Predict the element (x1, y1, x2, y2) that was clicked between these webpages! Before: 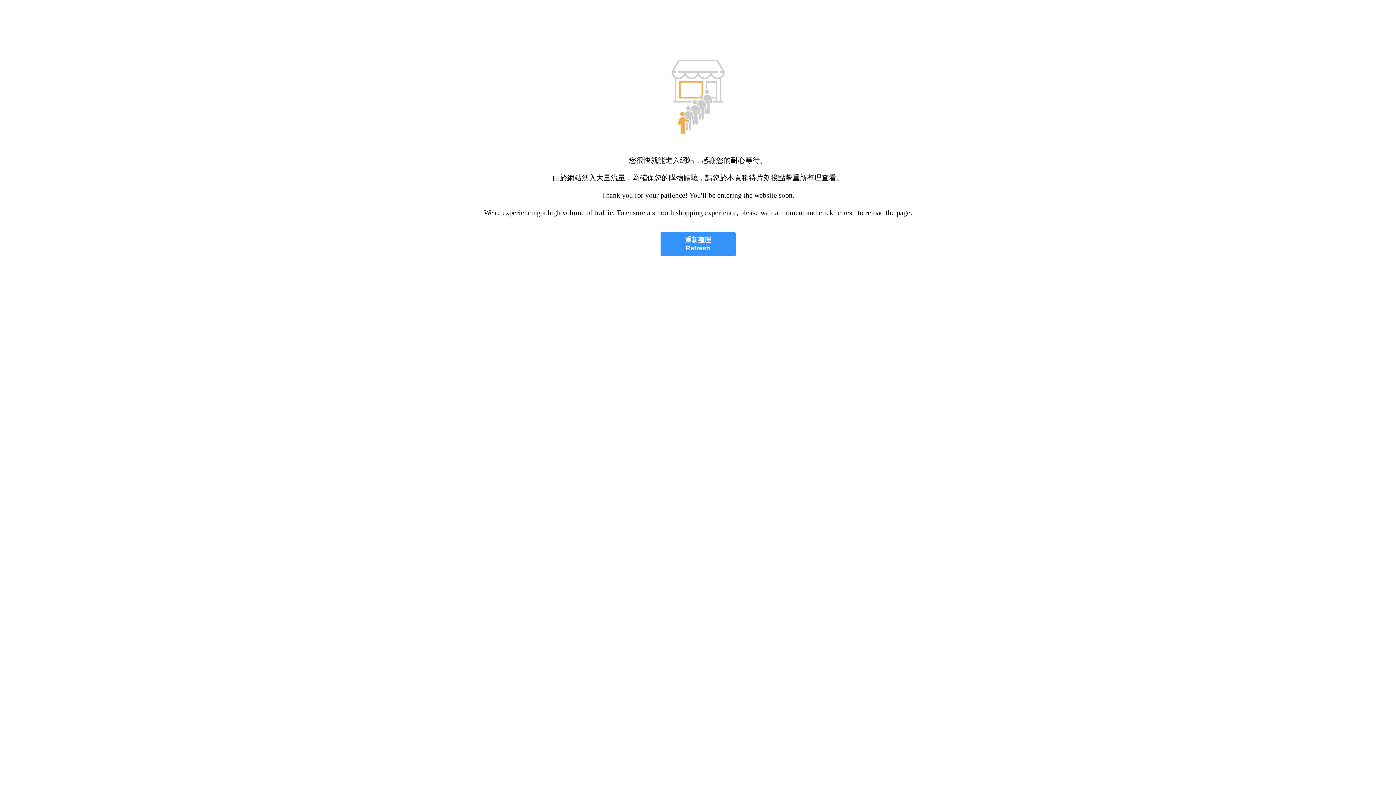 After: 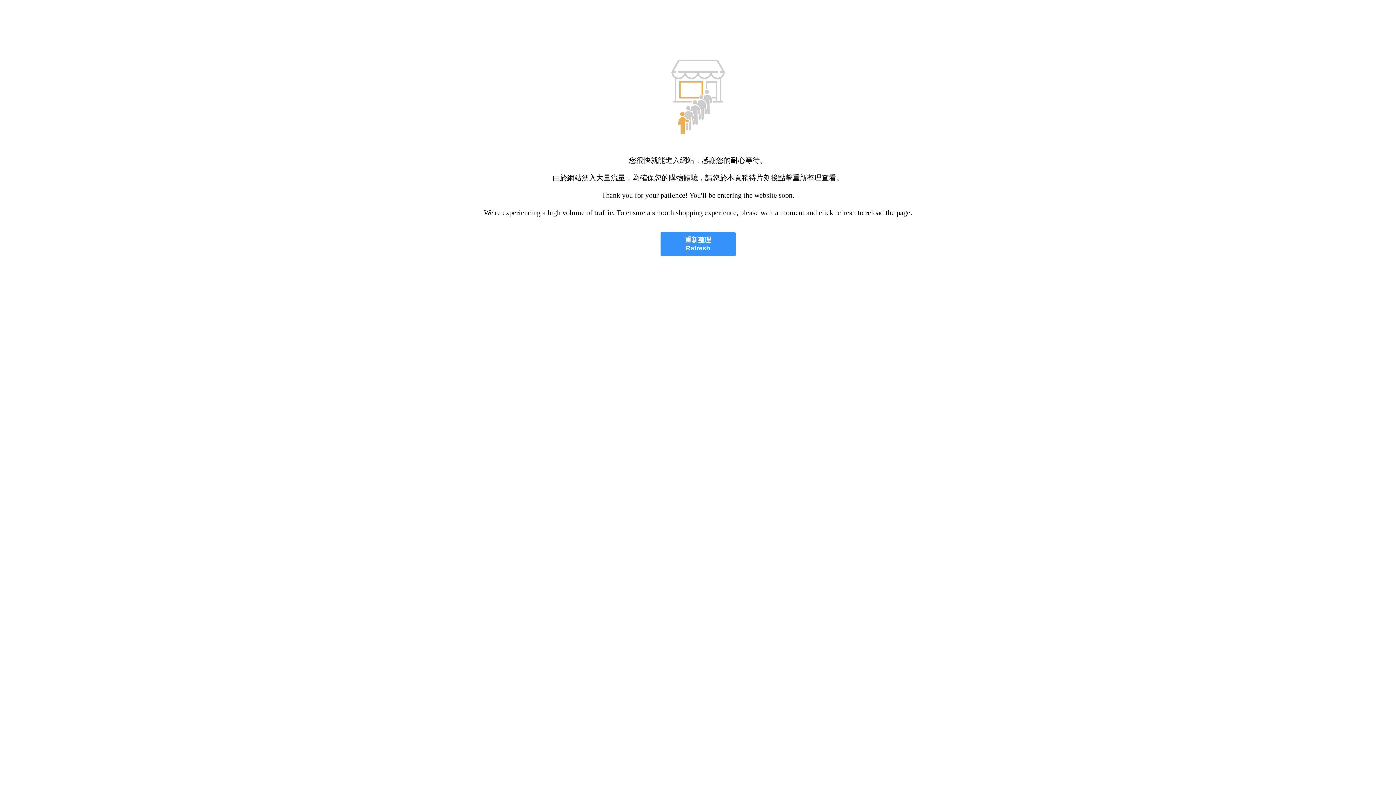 Action: label: 重新整理
Refresh bbox: (660, 232, 735, 256)